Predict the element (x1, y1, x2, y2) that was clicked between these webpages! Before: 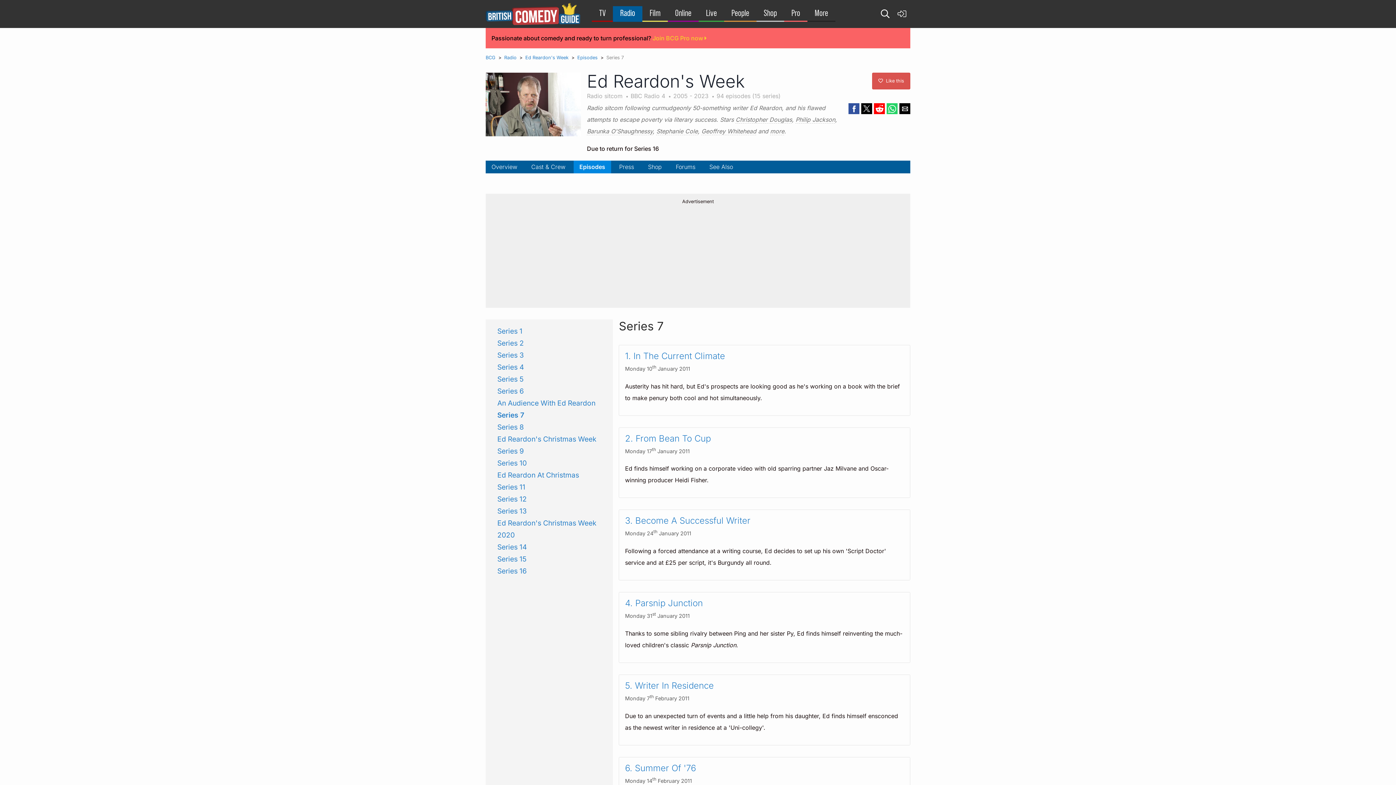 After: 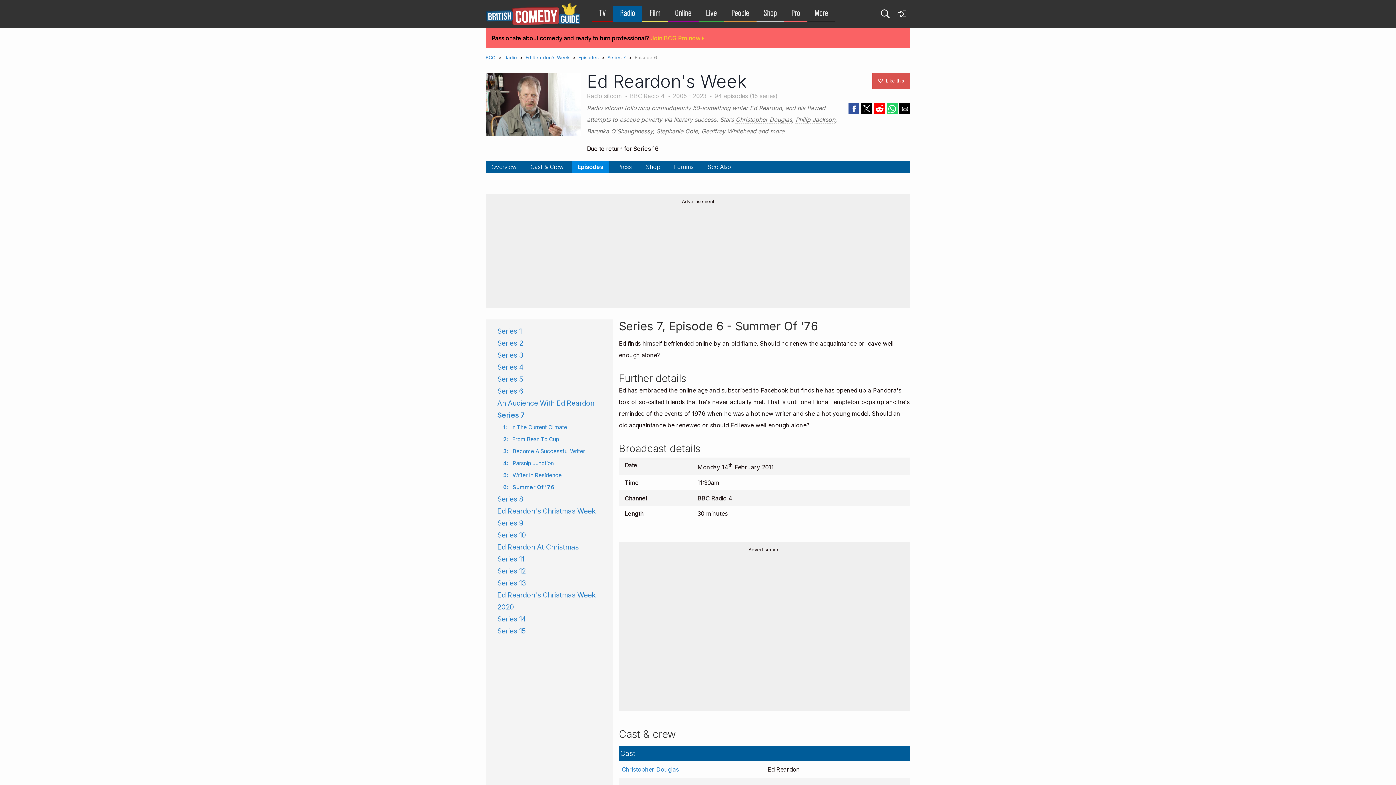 Action: bbox: (625, 763, 696, 773) label: 6. Summer Of '76